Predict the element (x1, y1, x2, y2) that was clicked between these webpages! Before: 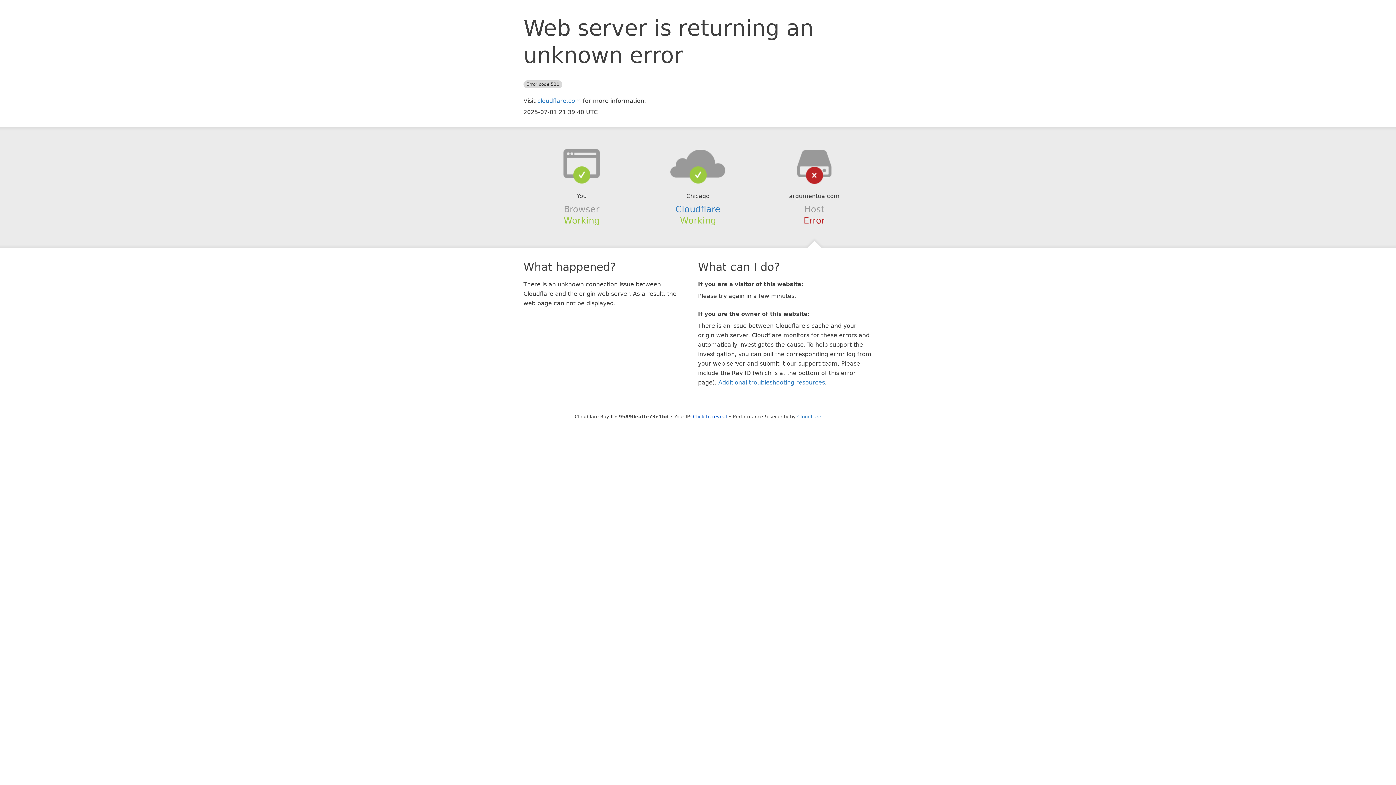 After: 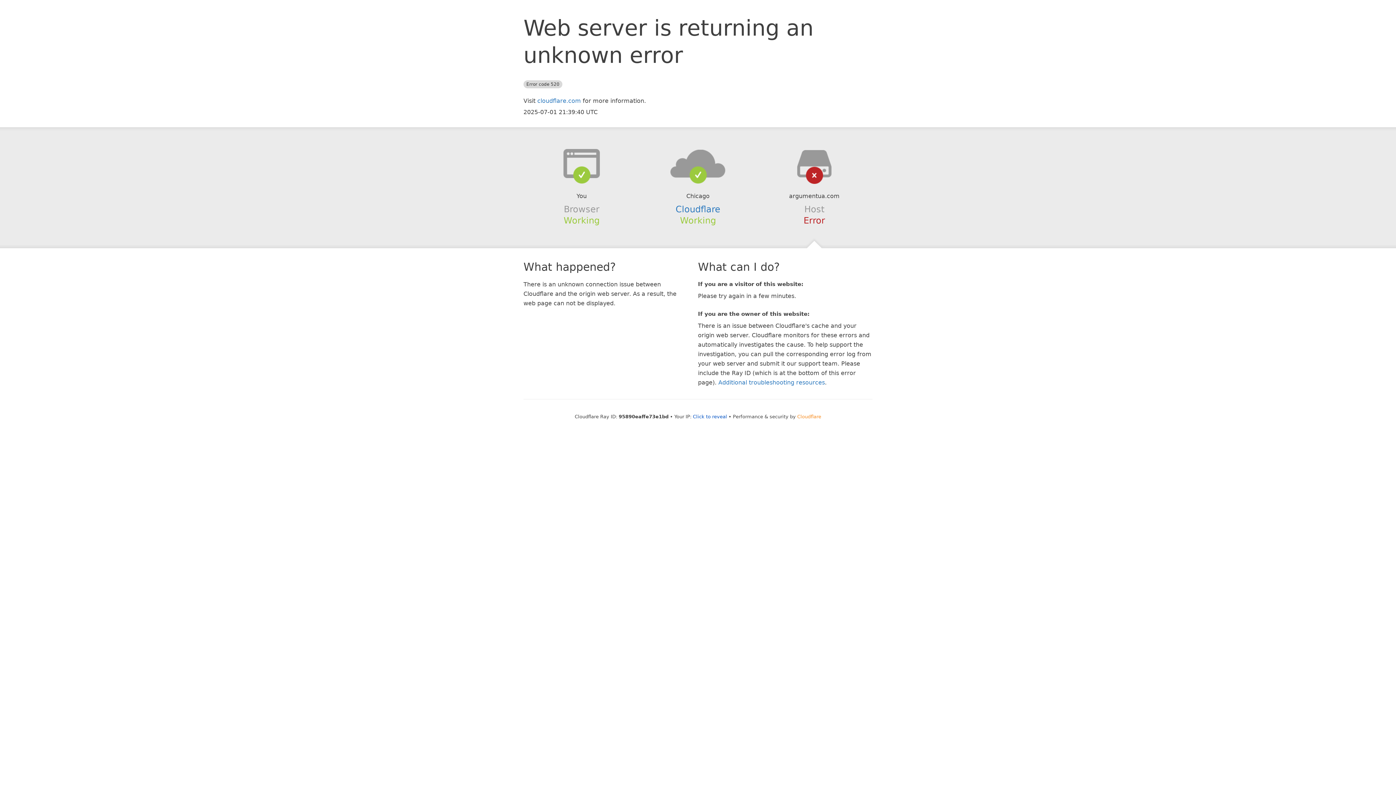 Action: label: Cloudflare bbox: (797, 414, 821, 419)